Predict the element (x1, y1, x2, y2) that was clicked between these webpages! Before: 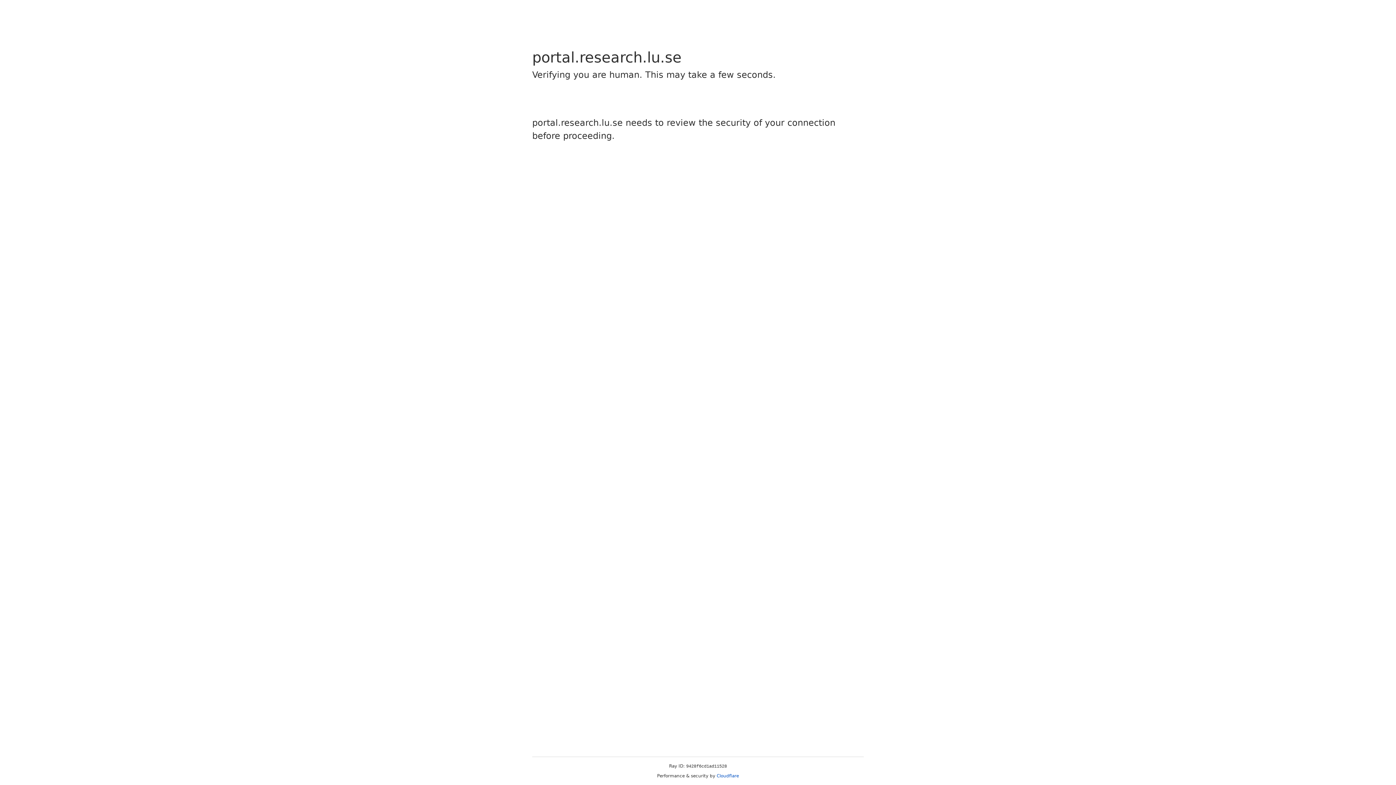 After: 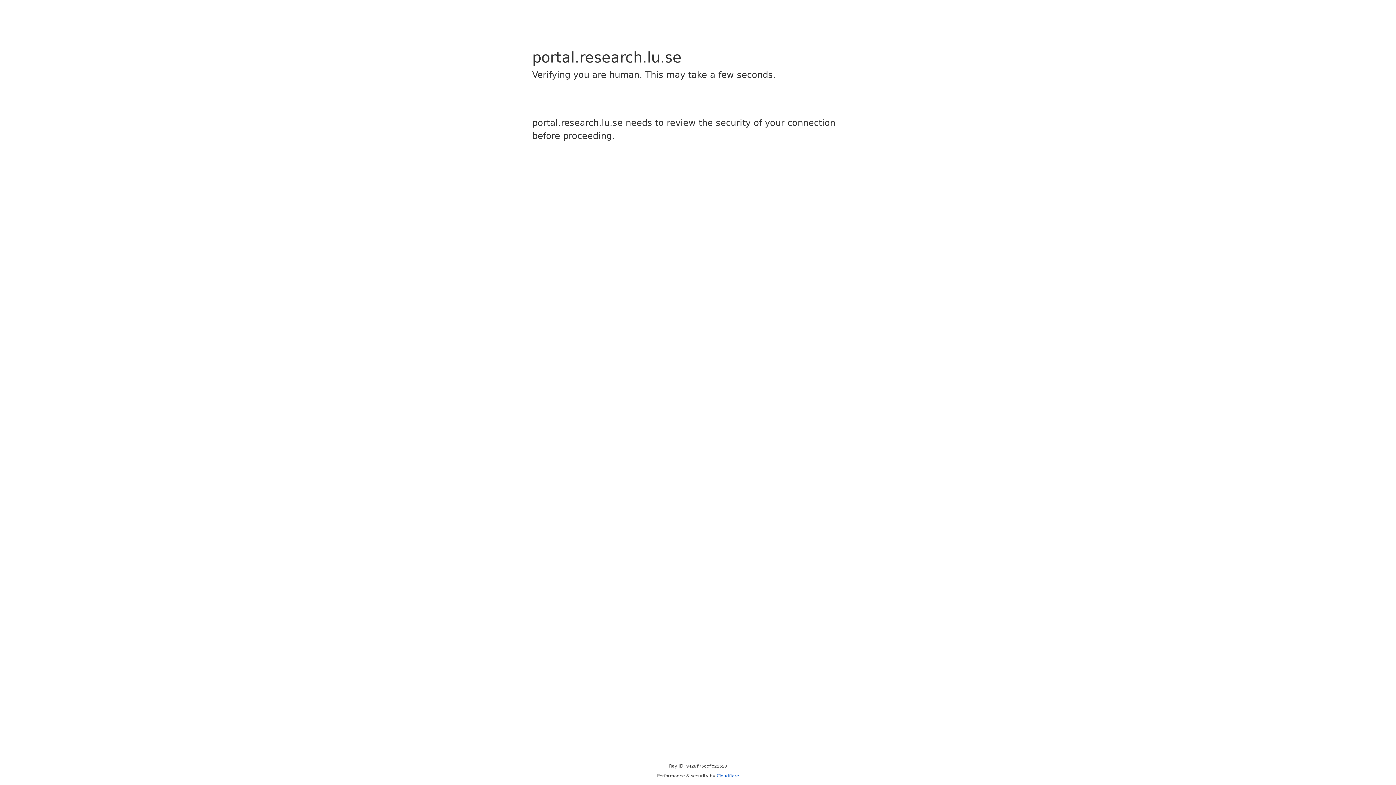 Action: bbox: (716, 773, 739, 778) label: Cloudflare